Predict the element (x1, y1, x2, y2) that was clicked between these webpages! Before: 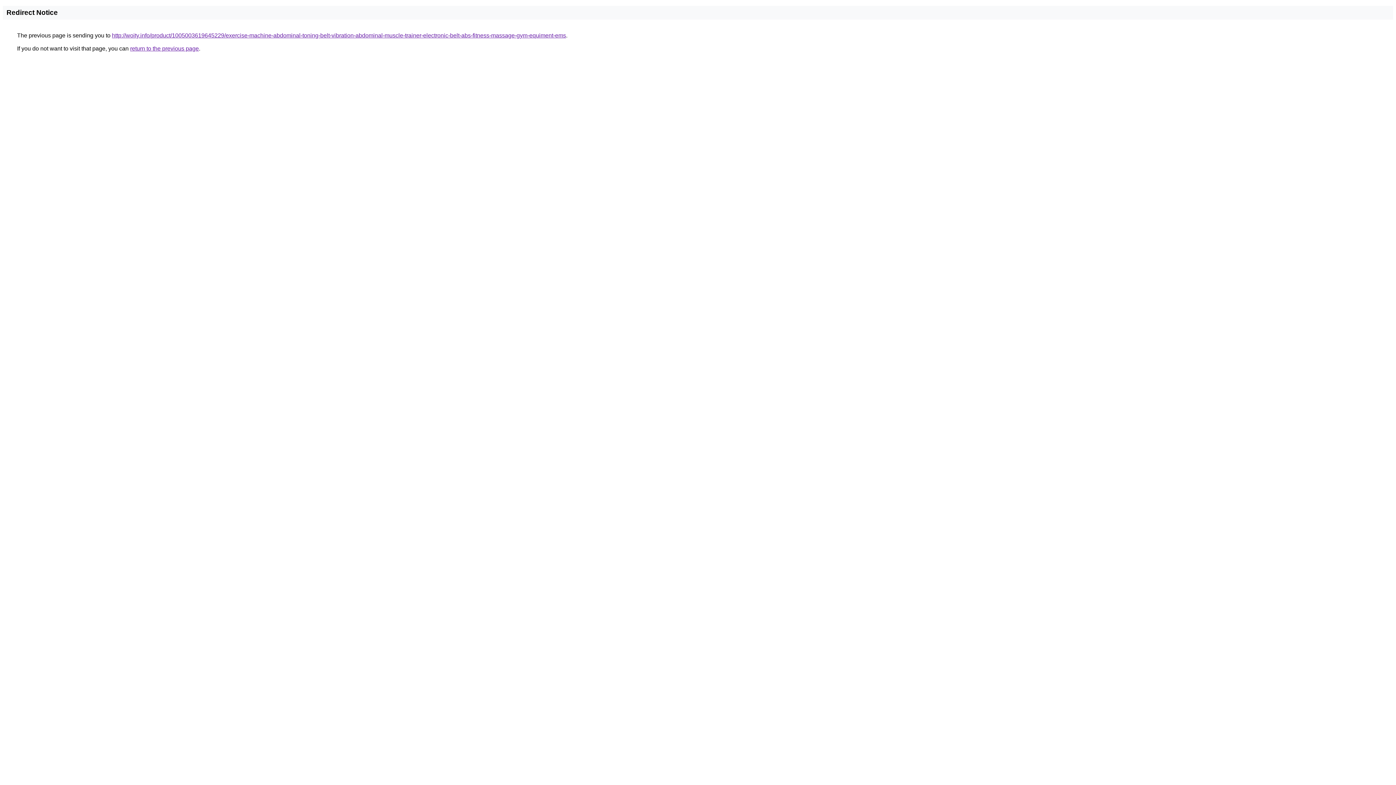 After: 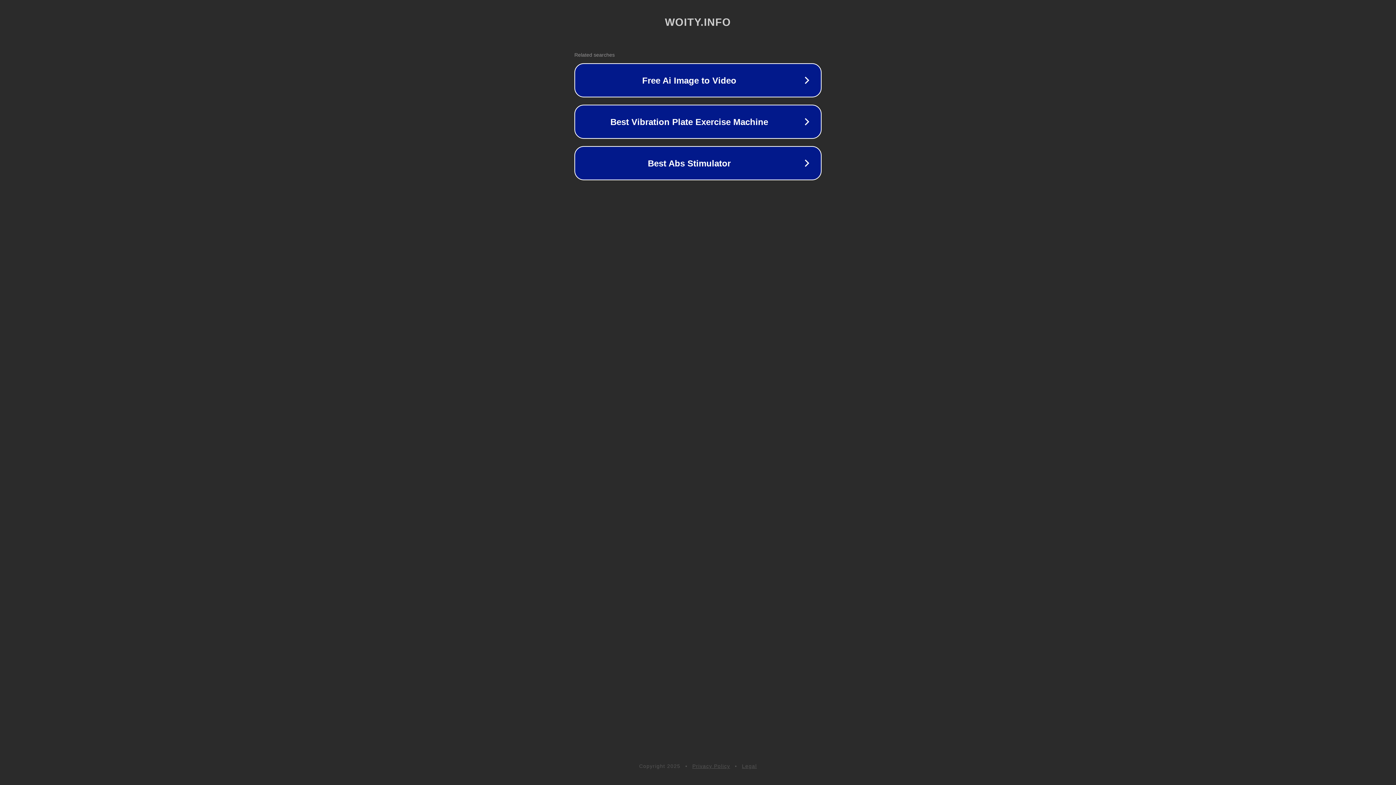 Action: bbox: (112, 32, 566, 38) label: http://woity.info/product/1005003619645229/exercise-machine-abdominal-toning-belt-vibration-abdominal-muscle-trainer-electronic-belt-abs-fitness-massage-gym-equiment-ems